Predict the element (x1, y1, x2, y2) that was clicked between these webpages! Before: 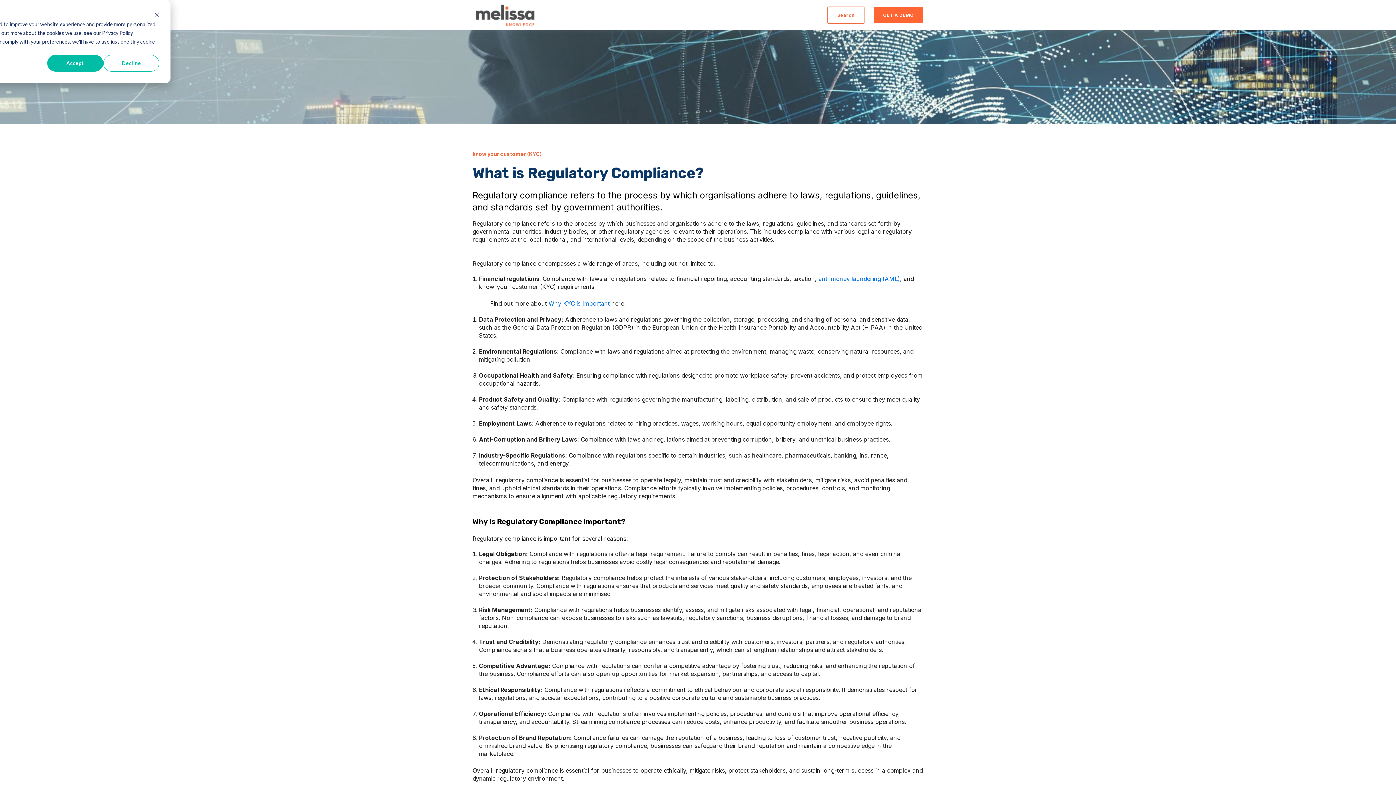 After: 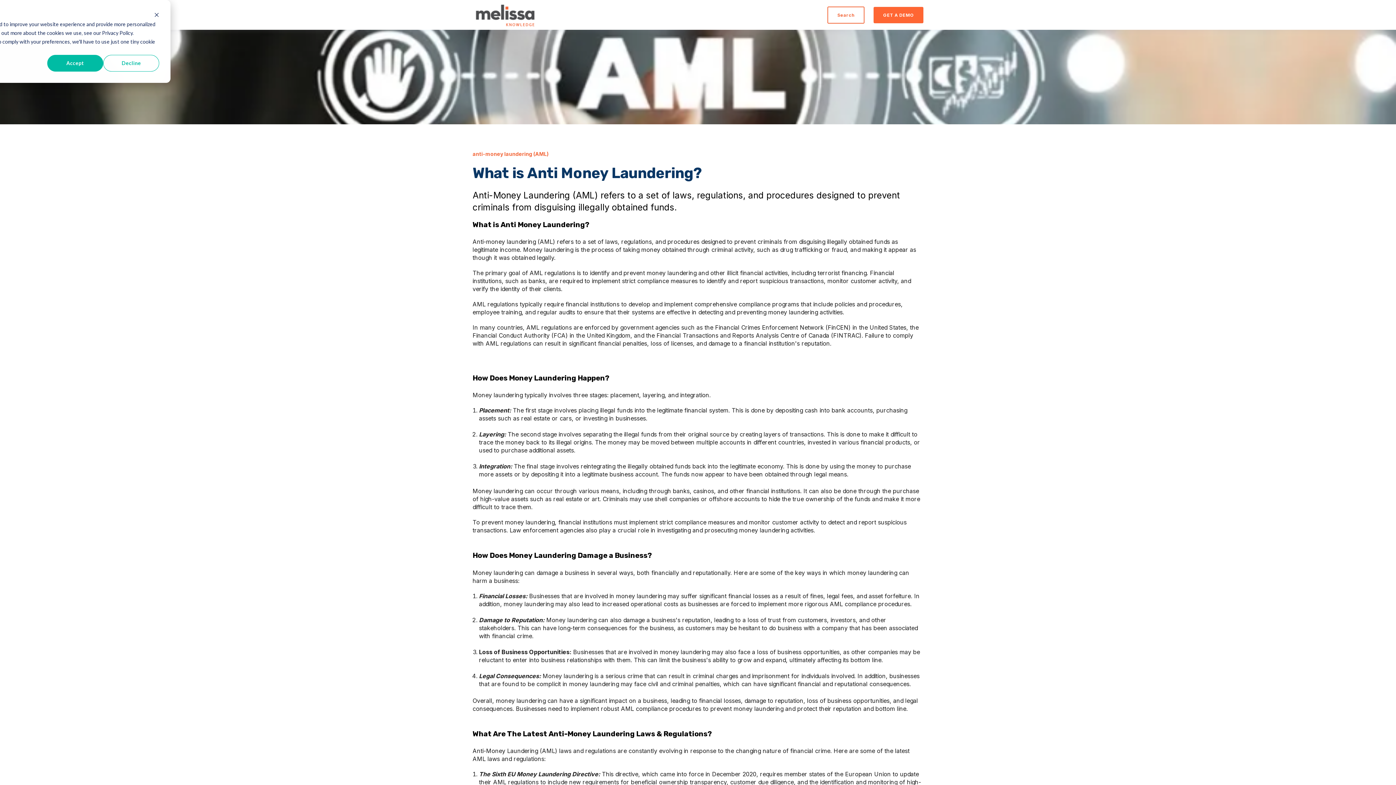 Action: label: anti-money laundering (AML) bbox: (818, 275, 900, 282)